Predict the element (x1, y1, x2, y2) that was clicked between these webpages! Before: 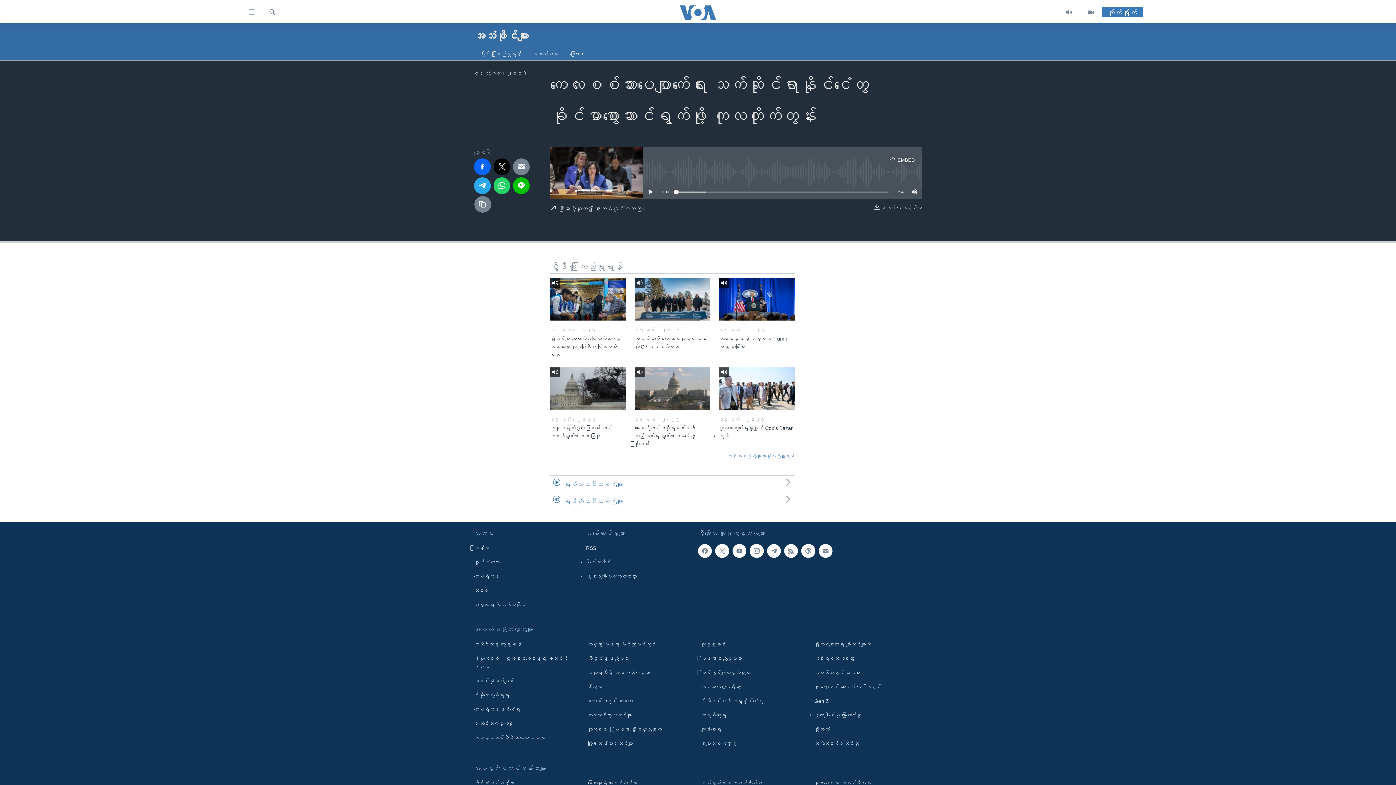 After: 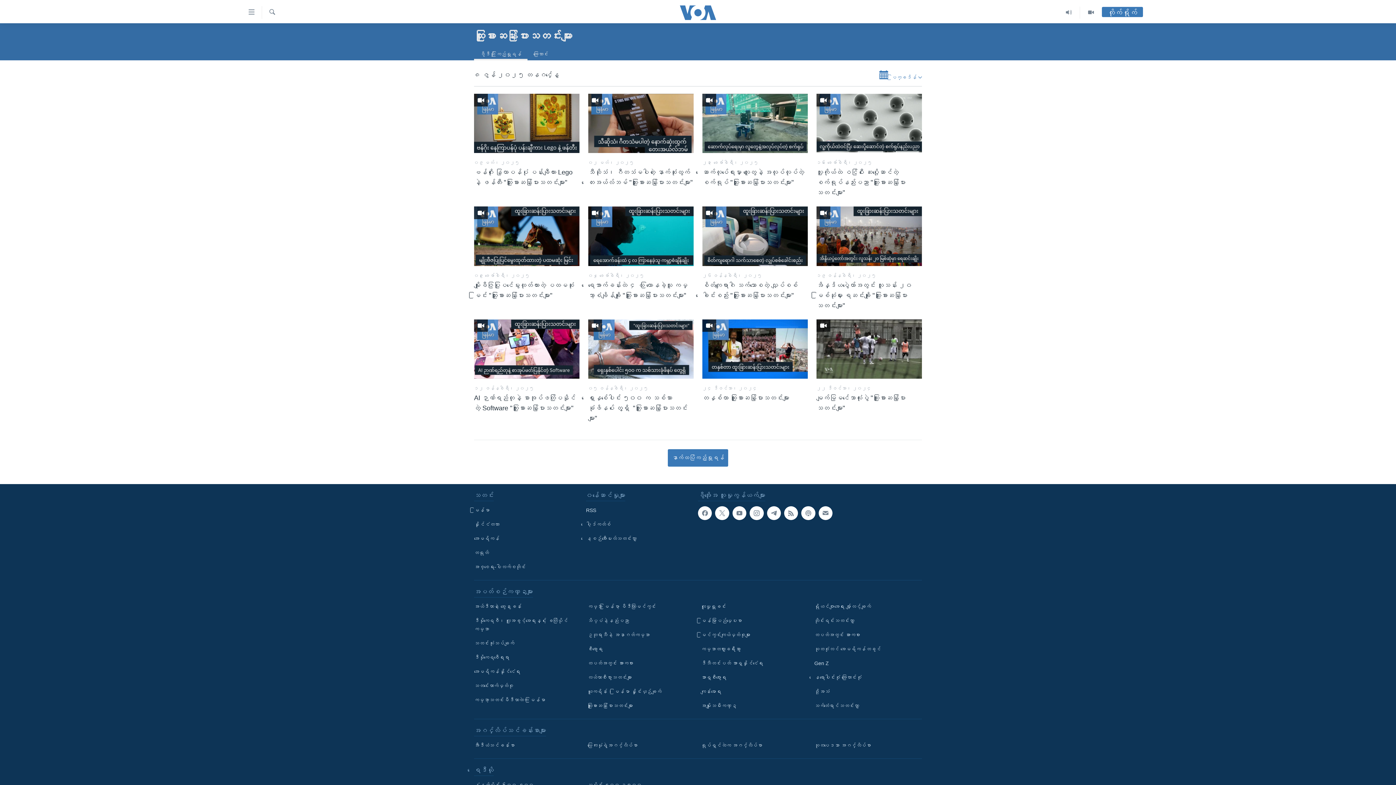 Action: label: ထူးခြားဆန်းပြားသတင်းများ bbox: (587, 739, 690, 748)